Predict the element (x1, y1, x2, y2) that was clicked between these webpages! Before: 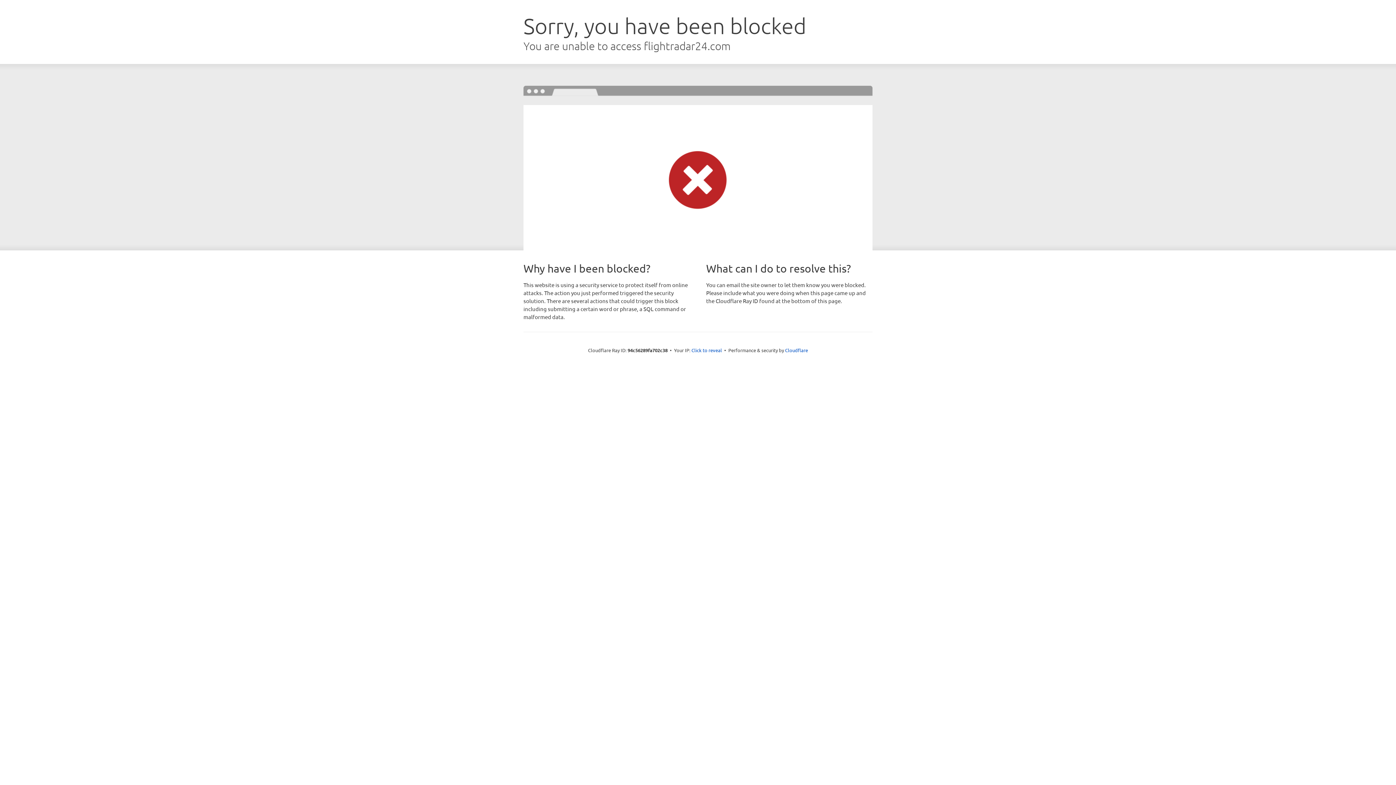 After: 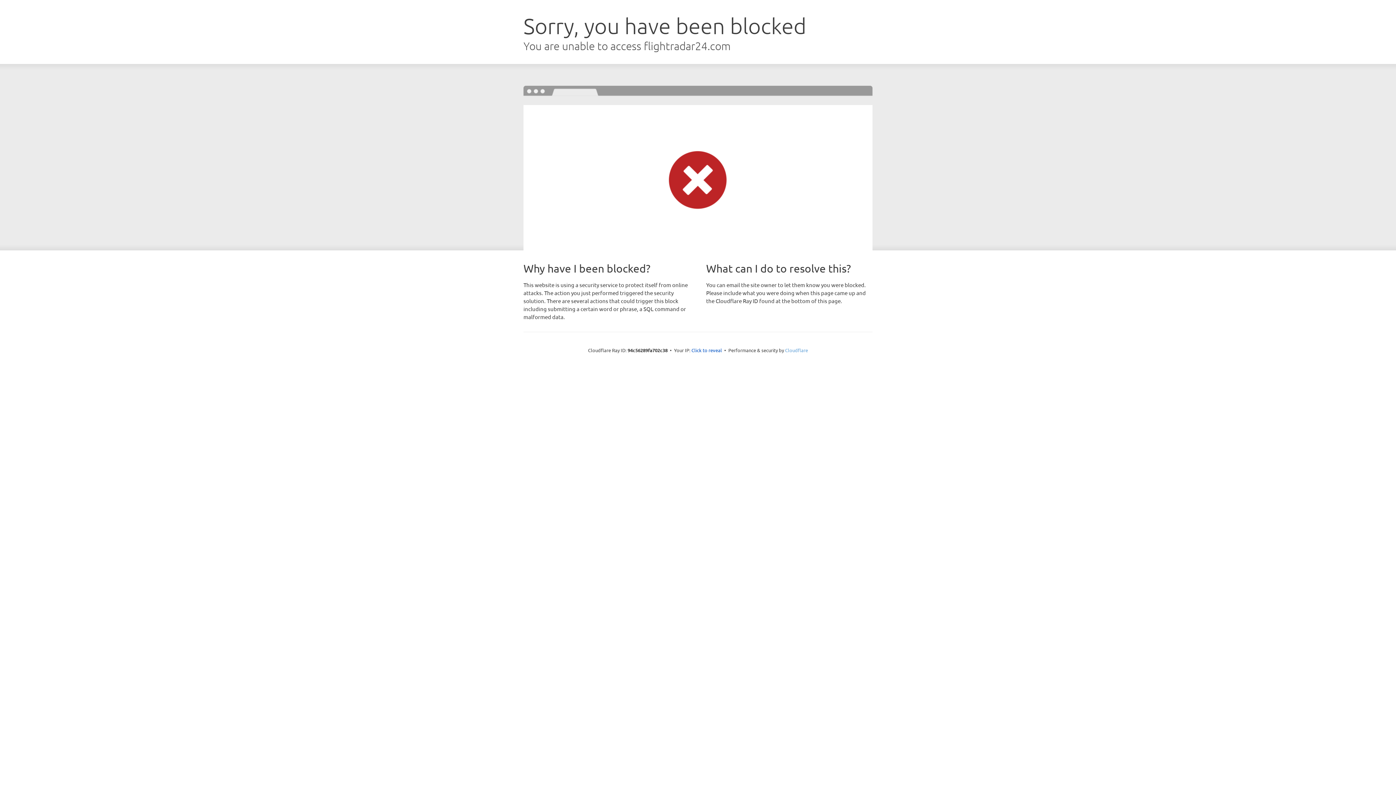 Action: bbox: (785, 347, 808, 353) label: Cloudflare